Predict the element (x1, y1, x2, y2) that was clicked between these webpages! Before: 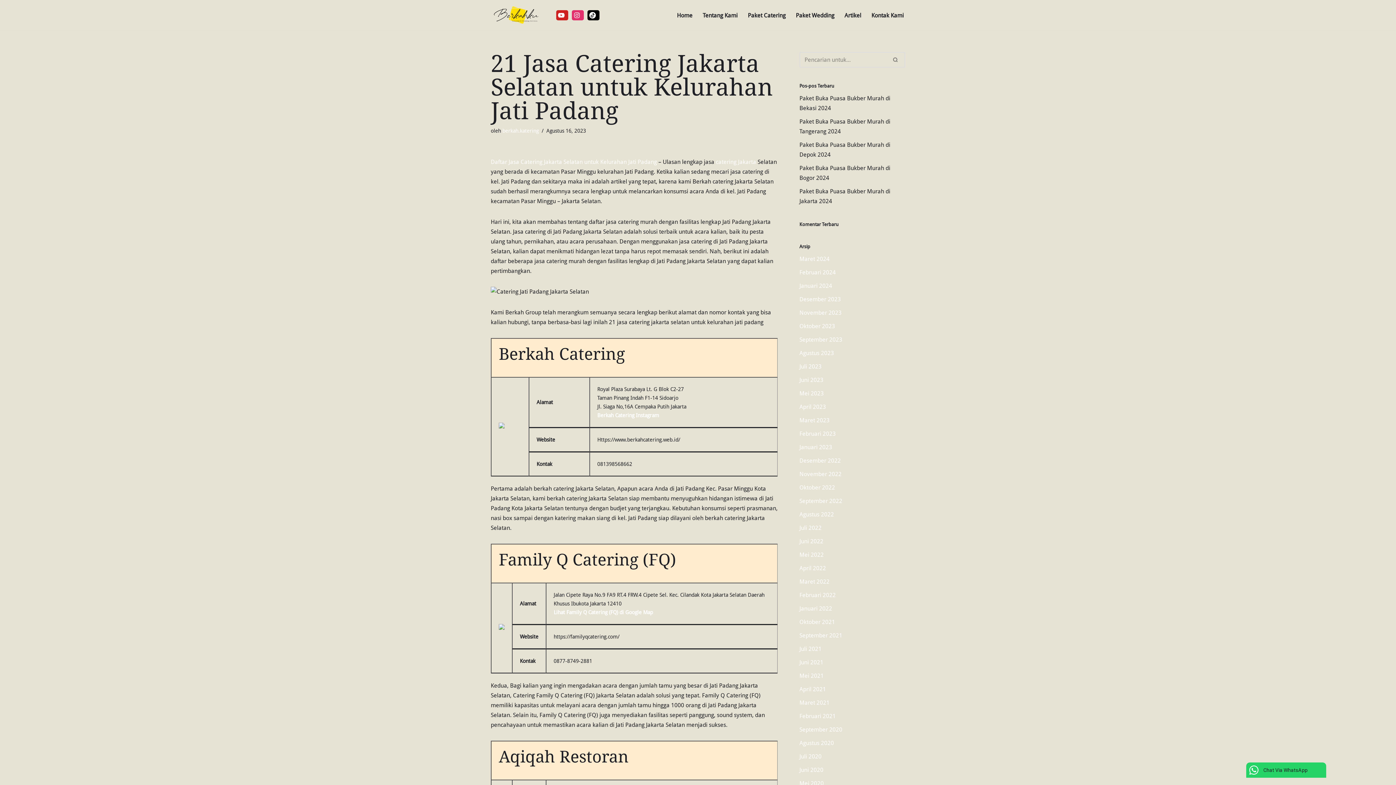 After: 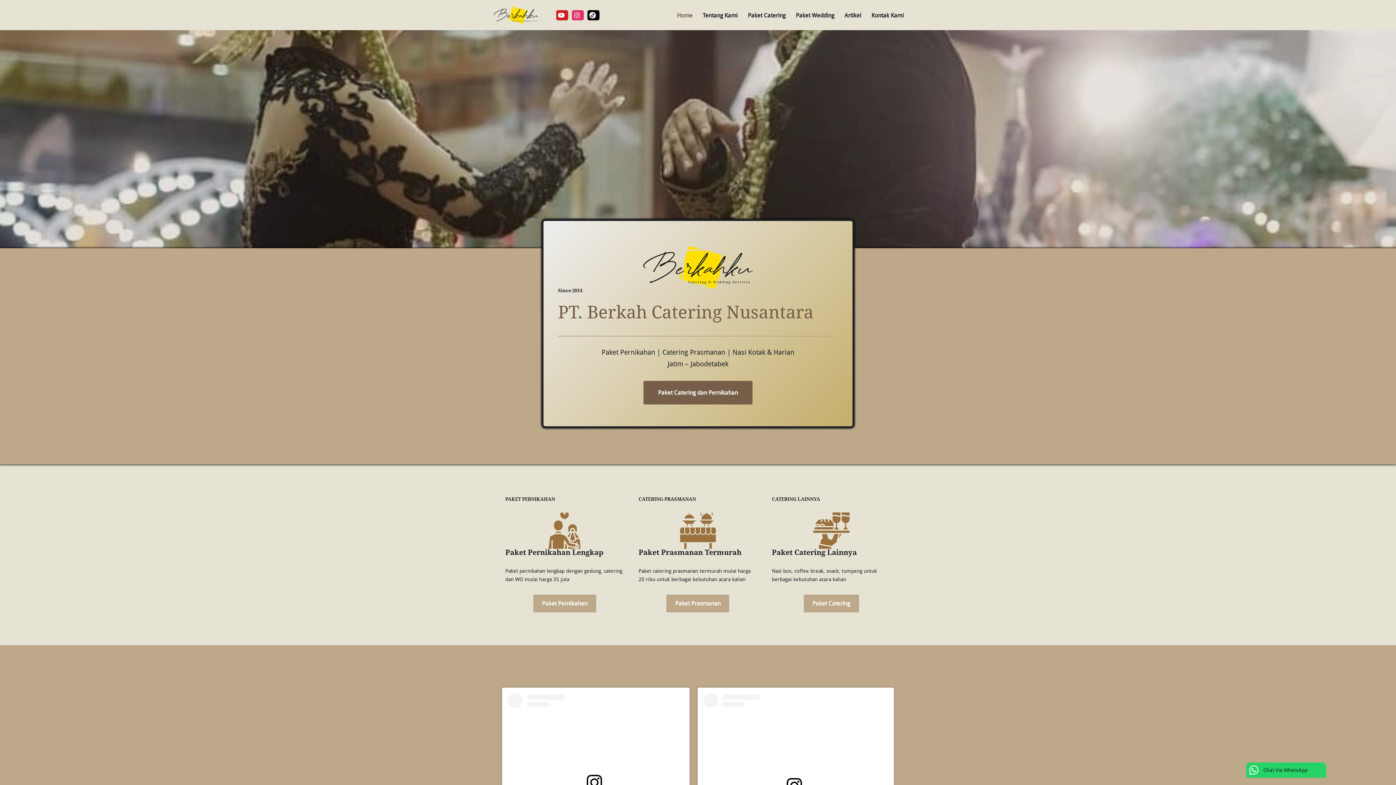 Action: label: Catering Prasmanan Pernikahan Murah Paket Catering dan Pernikahan Murah area Surabaya, Sidoarjo, Gresik, Malang, Jakarta, Mojokerto, Bogor, Depok, Tangerang, Bekasi bbox: (490, 6, 545, 23)